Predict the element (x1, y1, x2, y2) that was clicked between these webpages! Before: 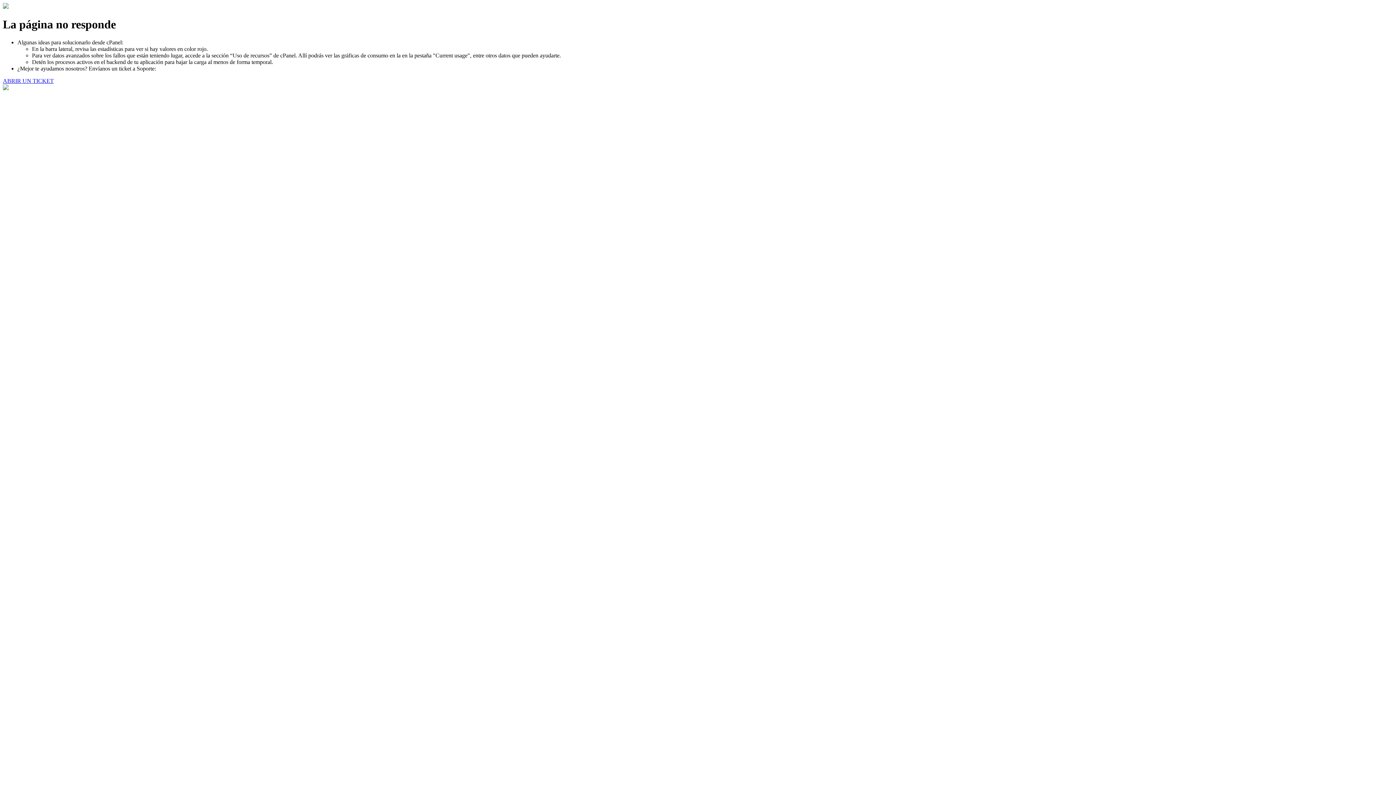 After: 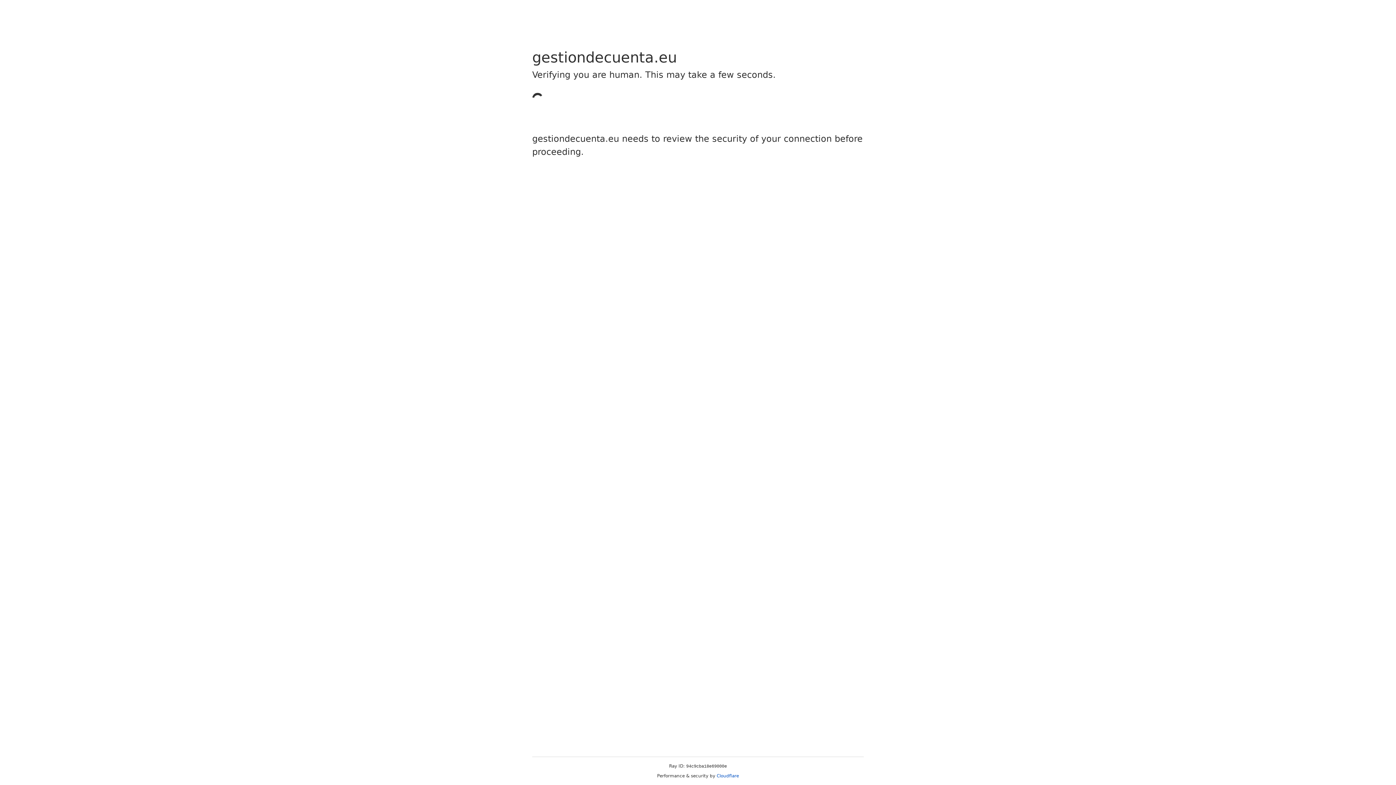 Action: bbox: (2, 77, 53, 83) label: ABRIR UN TICKET